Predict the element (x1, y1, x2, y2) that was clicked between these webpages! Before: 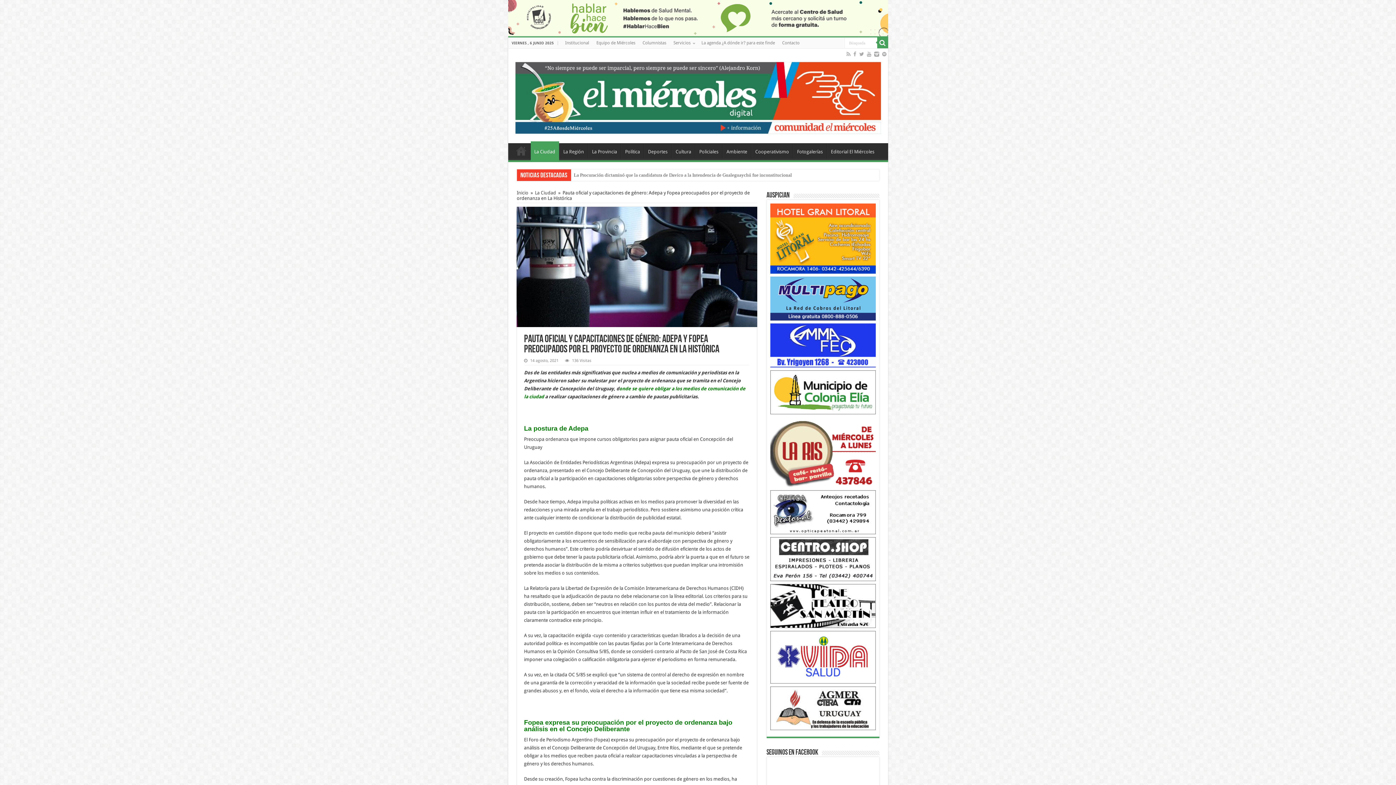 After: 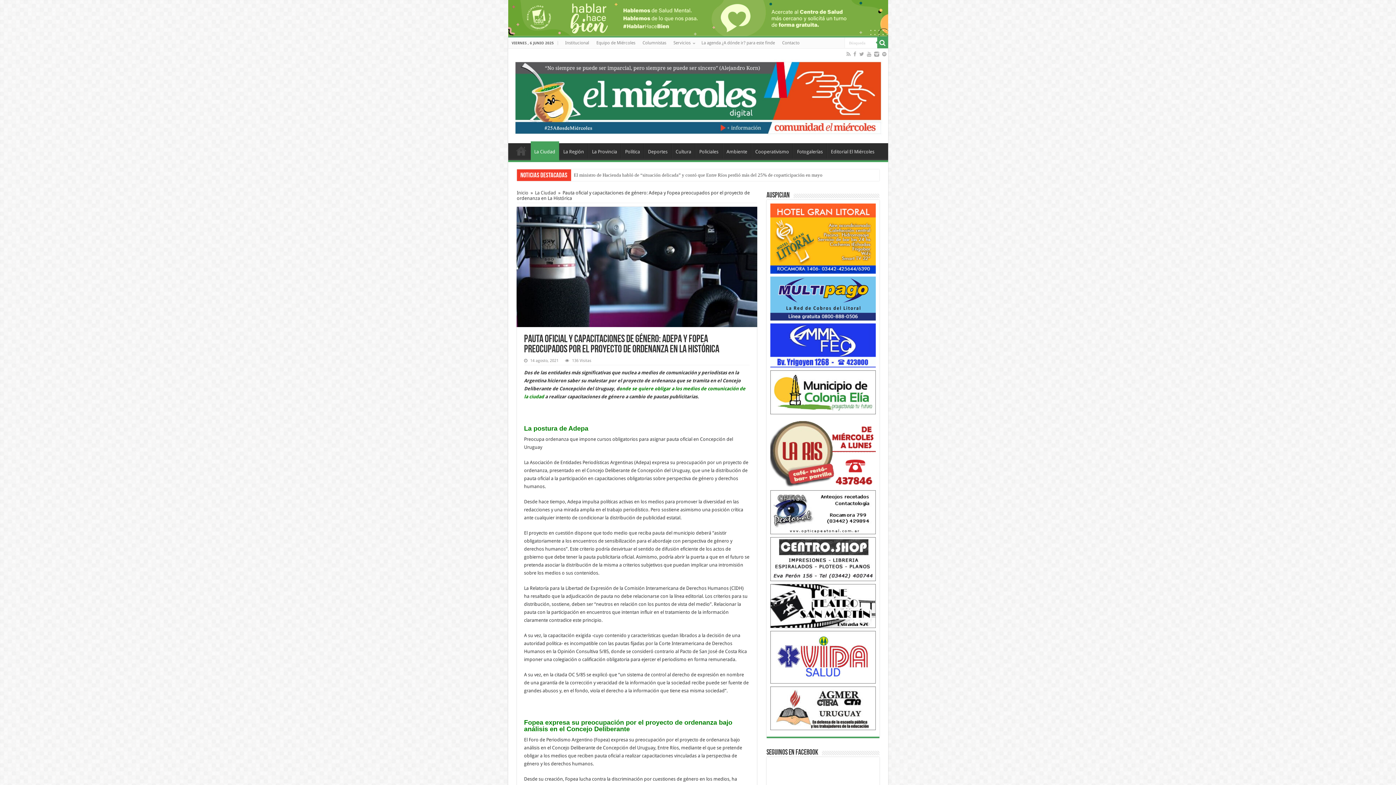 Action: bbox: (770, 342, 875, 347)